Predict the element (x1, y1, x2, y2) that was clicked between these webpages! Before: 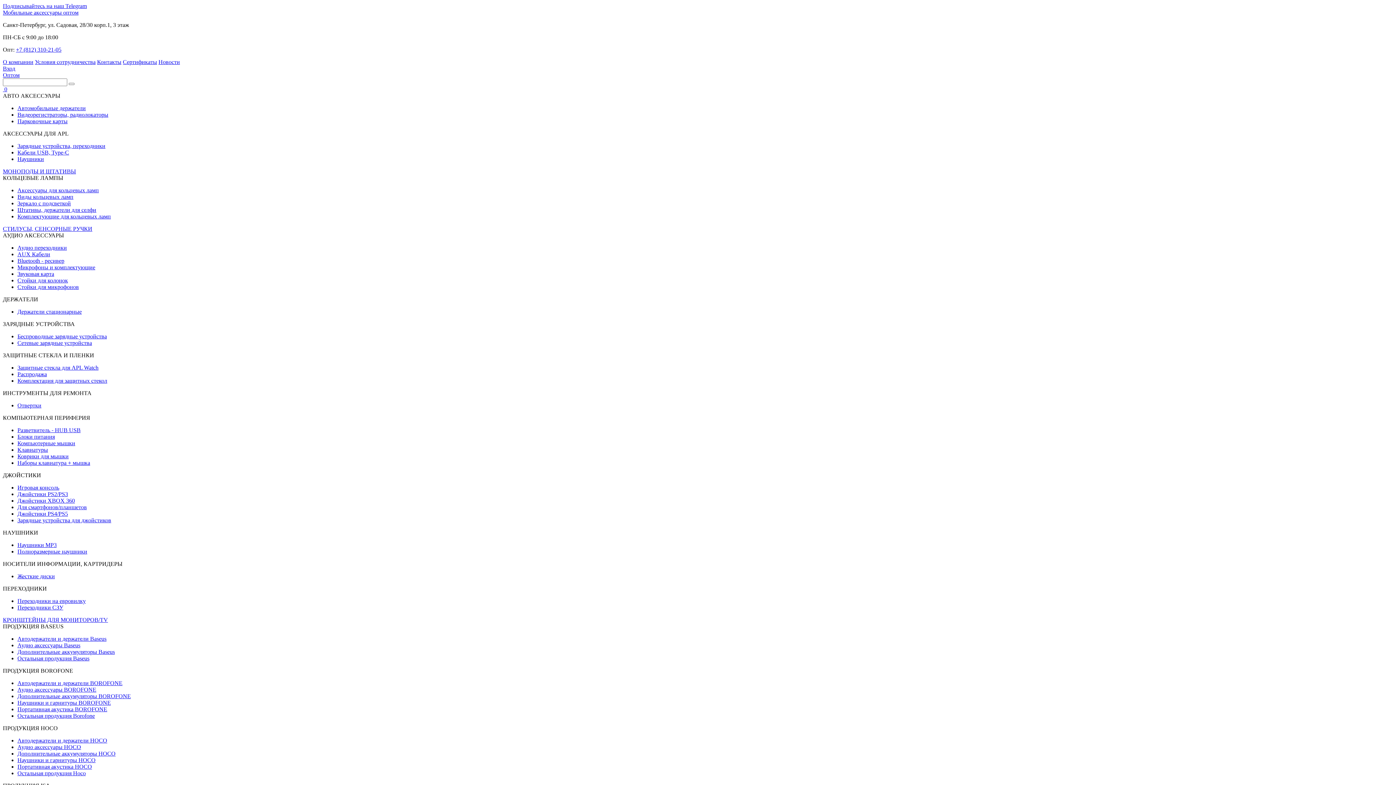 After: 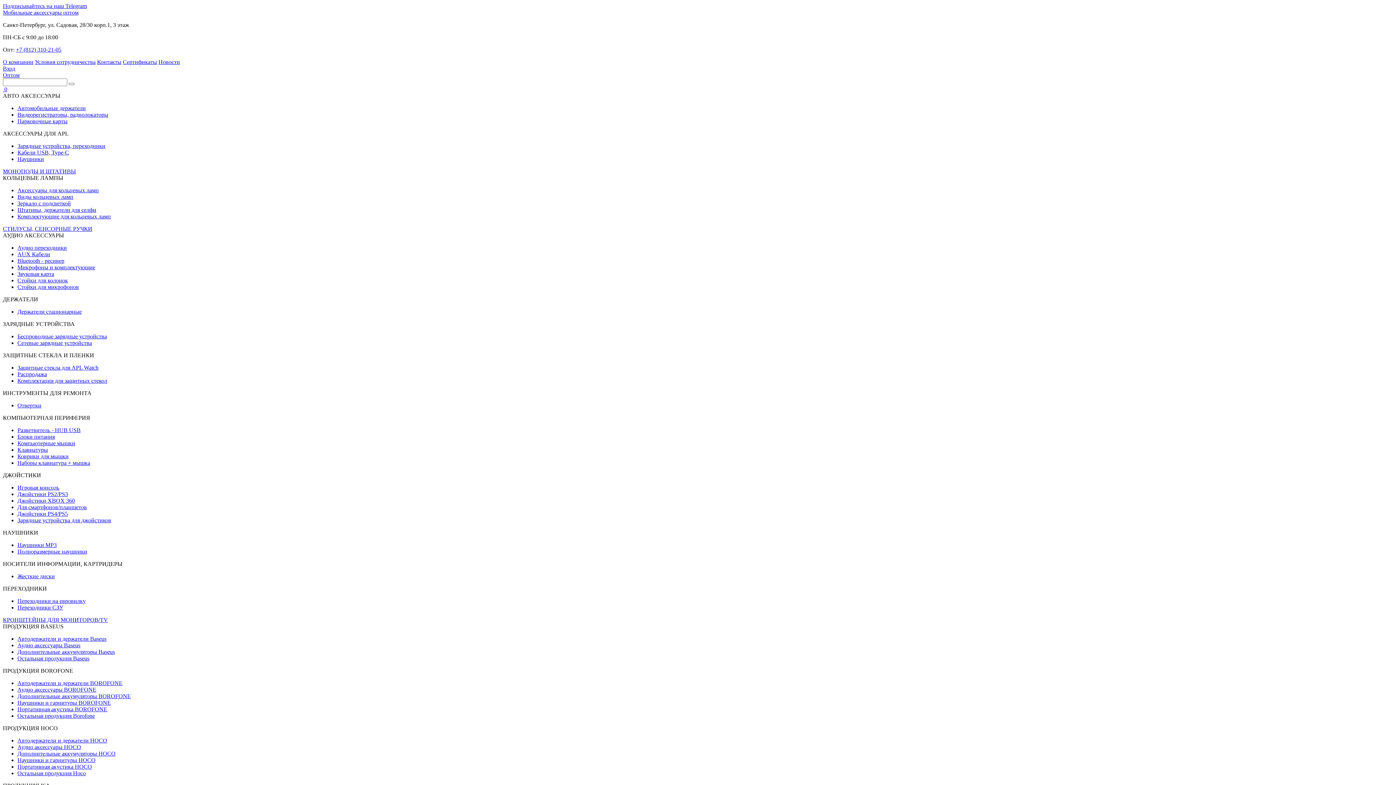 Action: bbox: (17, 118, 67, 124) label: Парковочные карты